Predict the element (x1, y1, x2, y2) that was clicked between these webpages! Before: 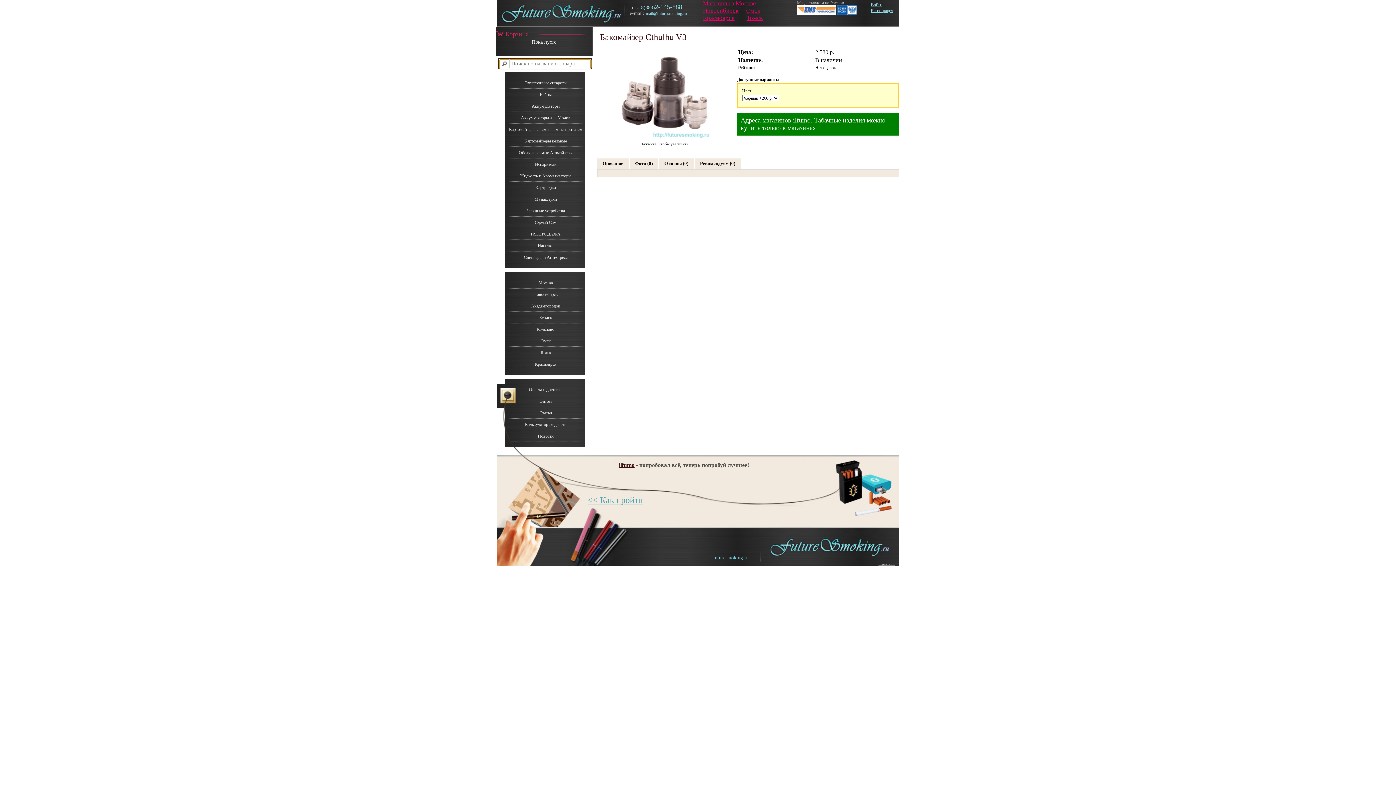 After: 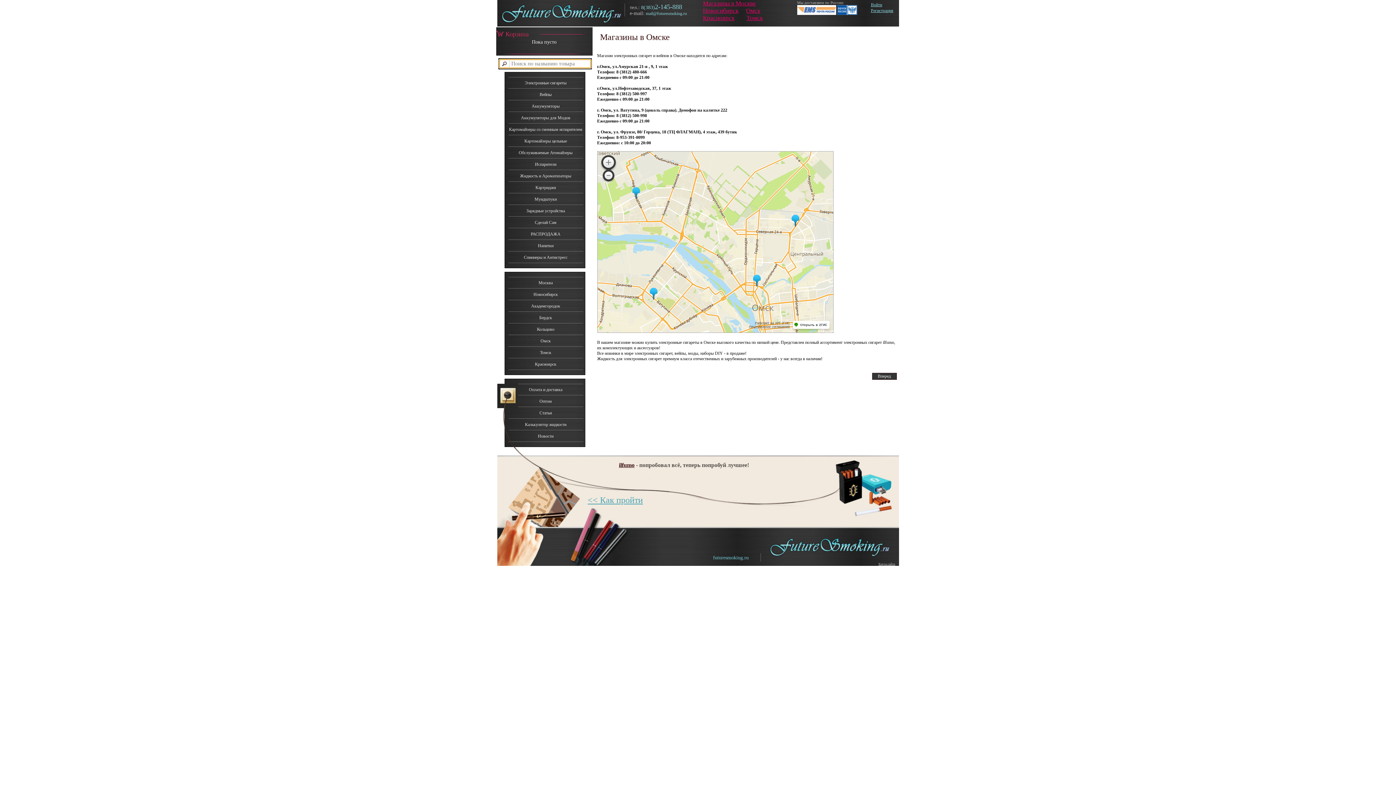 Action: label: Омск bbox: (540, 338, 550, 343)